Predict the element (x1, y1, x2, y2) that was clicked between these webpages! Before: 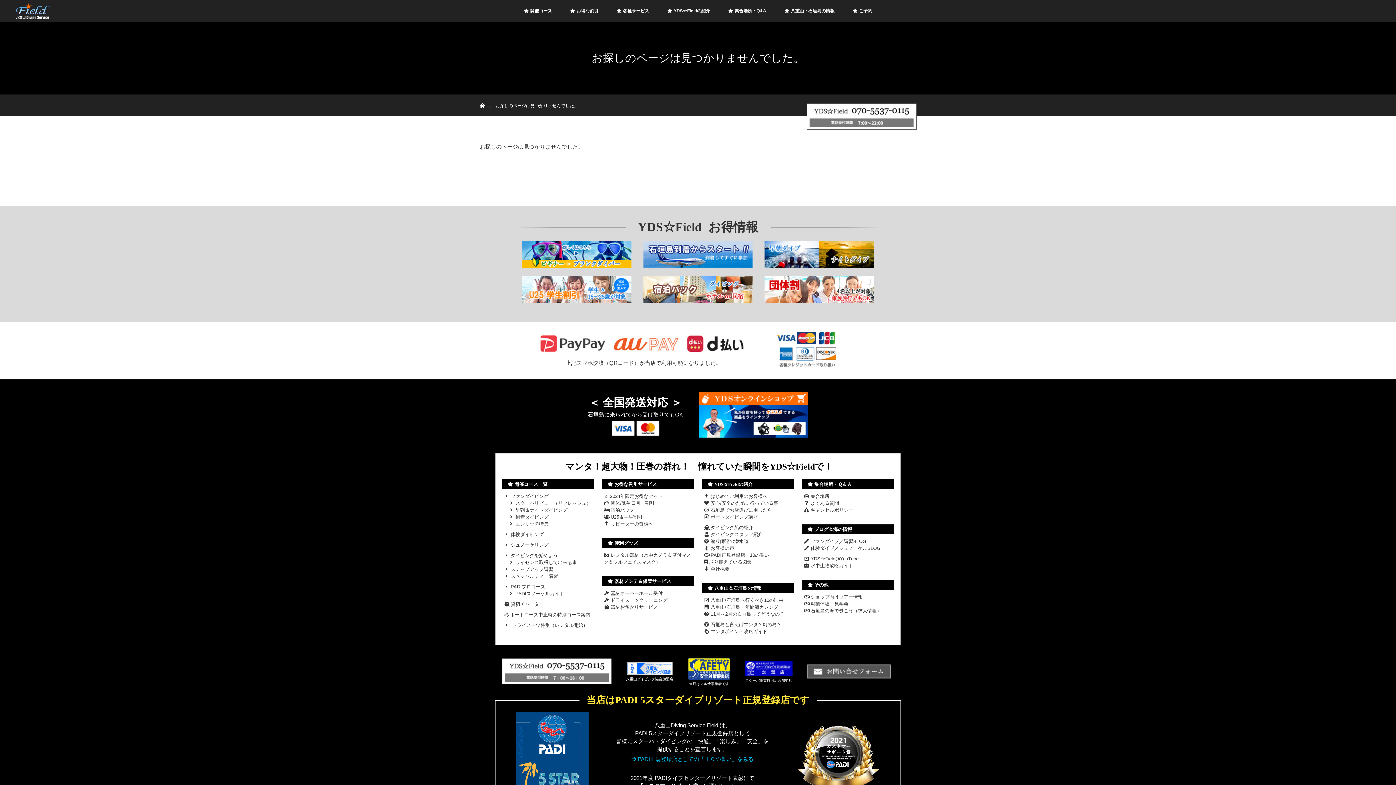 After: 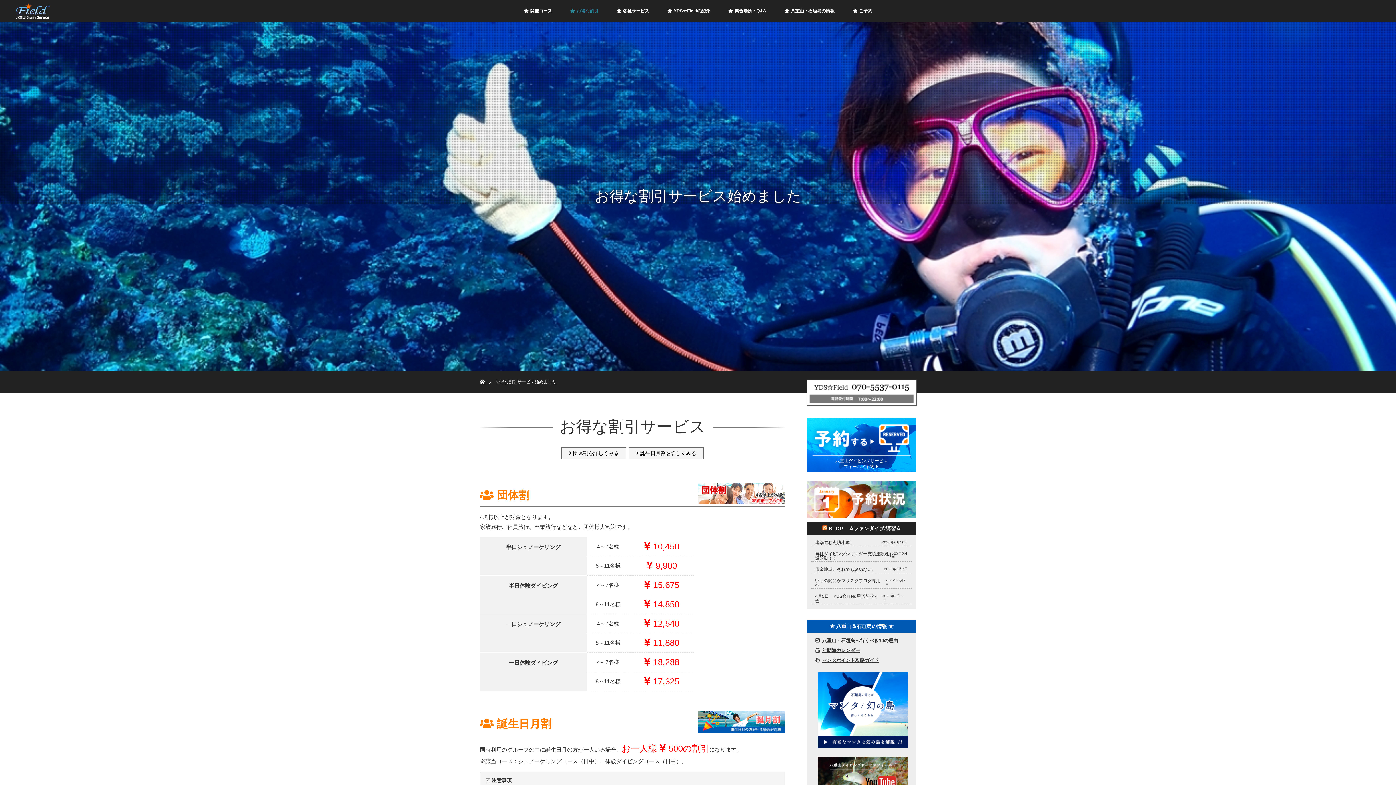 Action: bbox: (610, 500, 654, 506) label: 団体/誕生日月・割引